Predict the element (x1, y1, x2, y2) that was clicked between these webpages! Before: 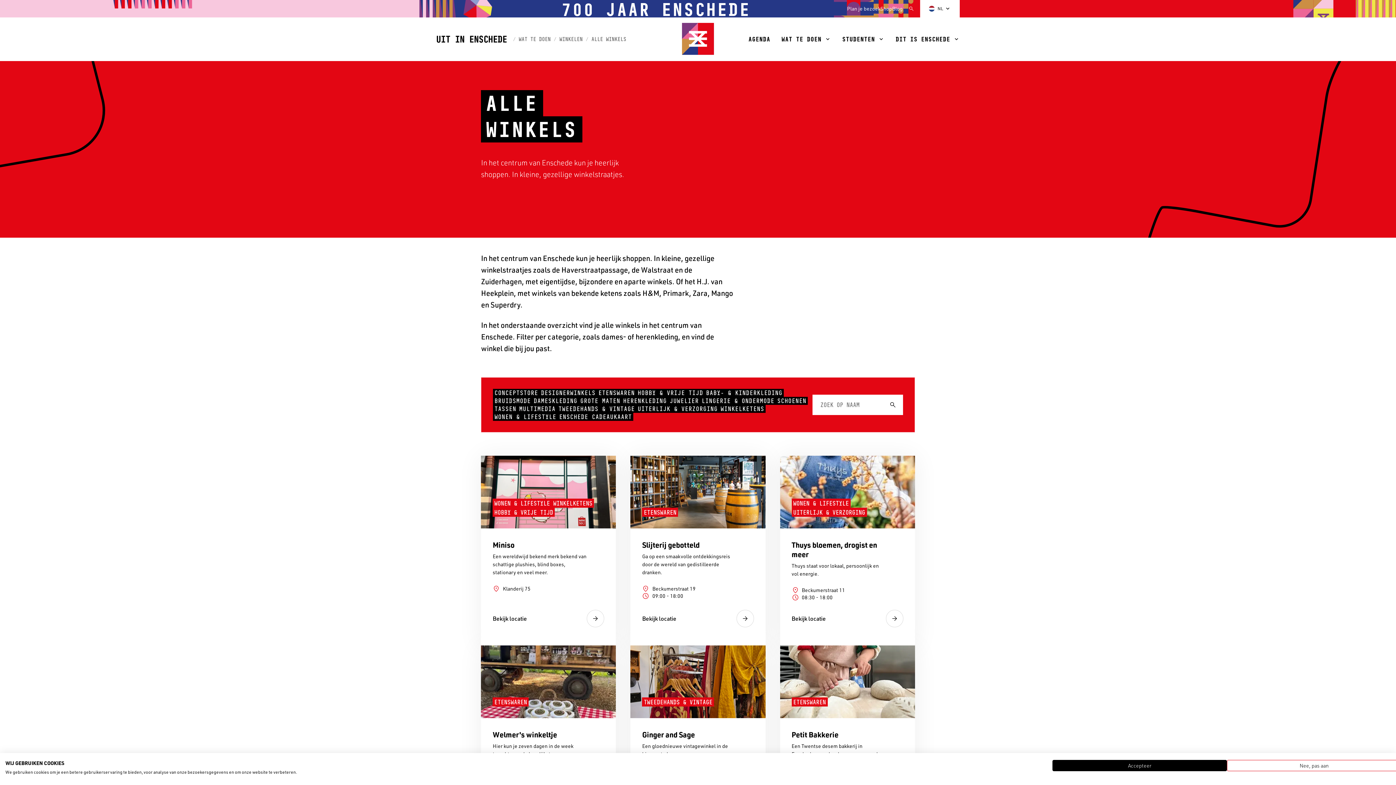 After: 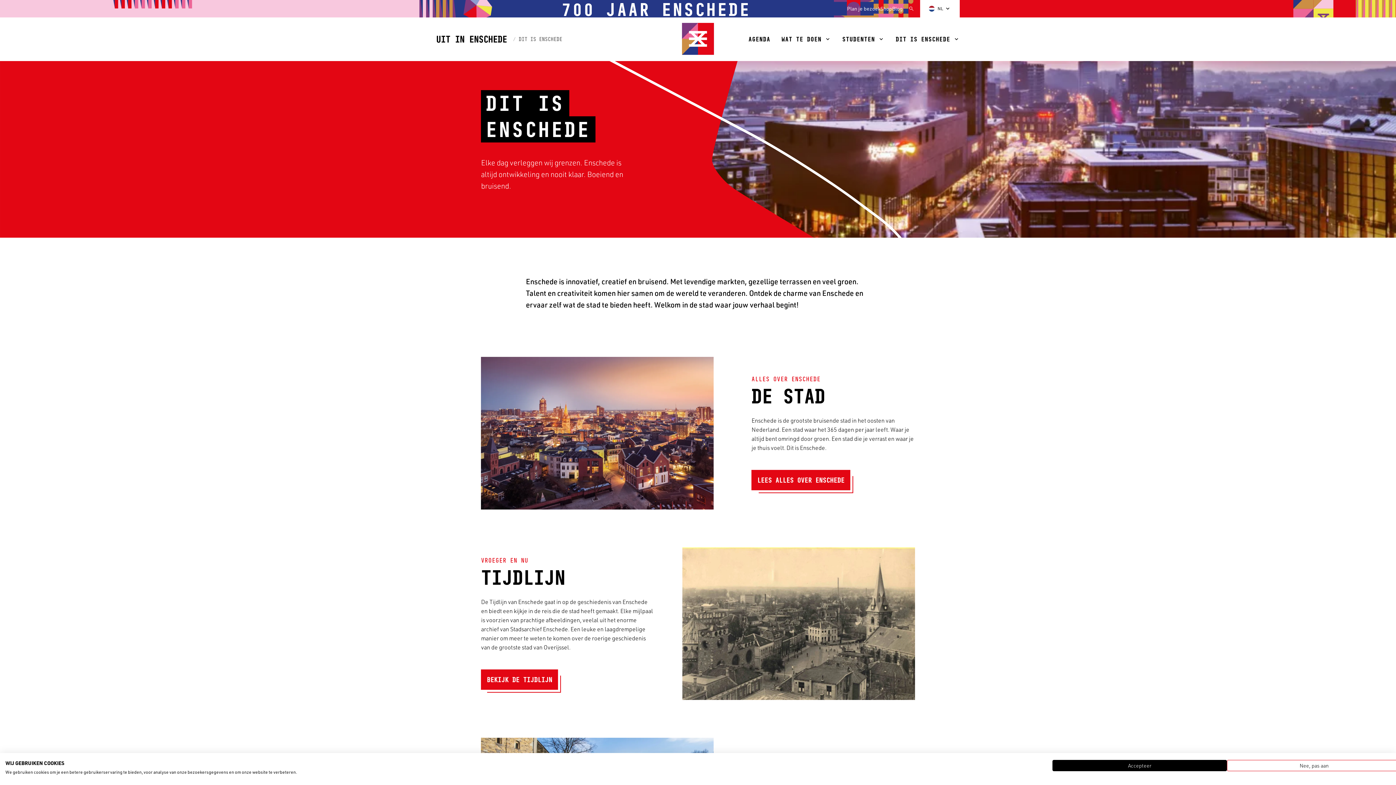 Action: bbox: (890, 17, 960, 61) label: Dit is Enschede